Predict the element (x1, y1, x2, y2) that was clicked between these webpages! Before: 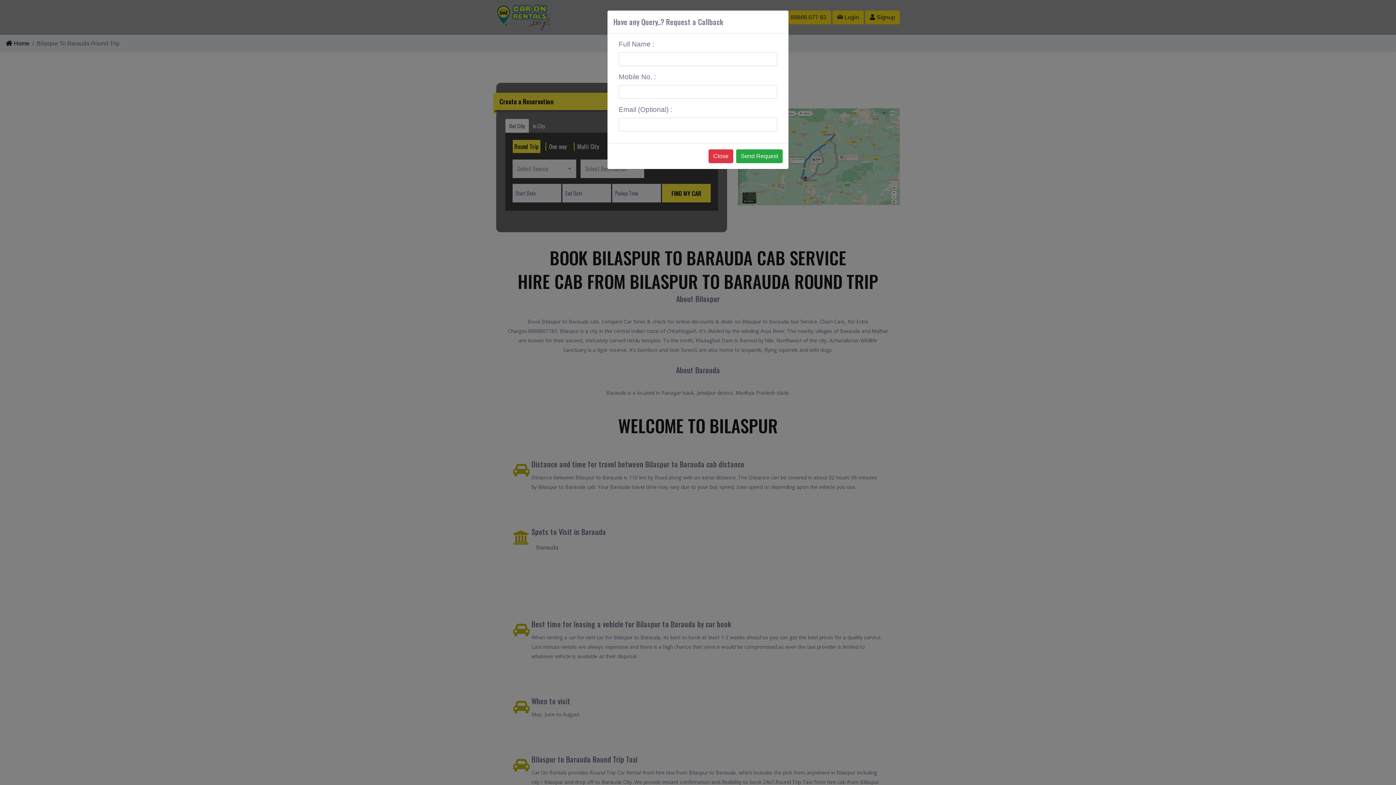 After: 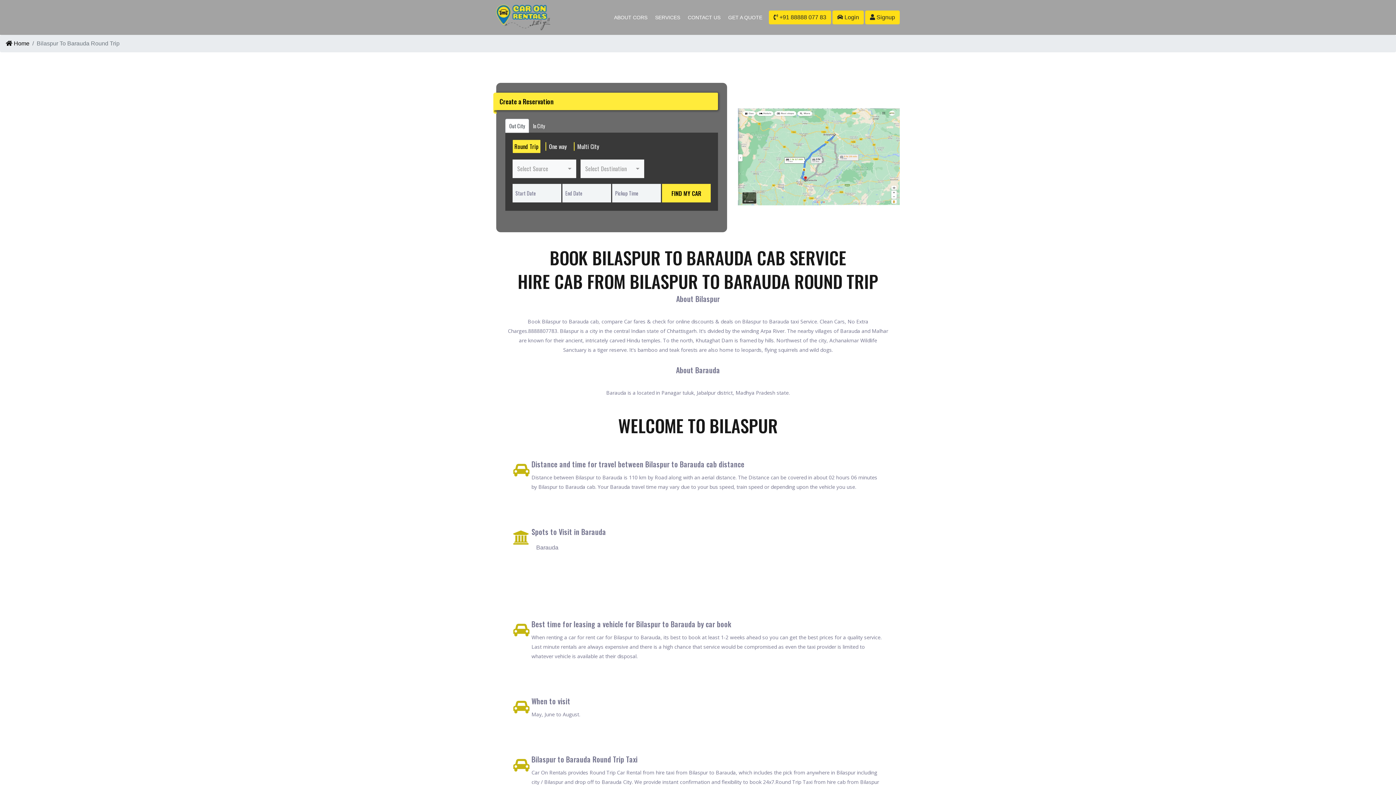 Action: bbox: (708, 149, 733, 163) label: Close